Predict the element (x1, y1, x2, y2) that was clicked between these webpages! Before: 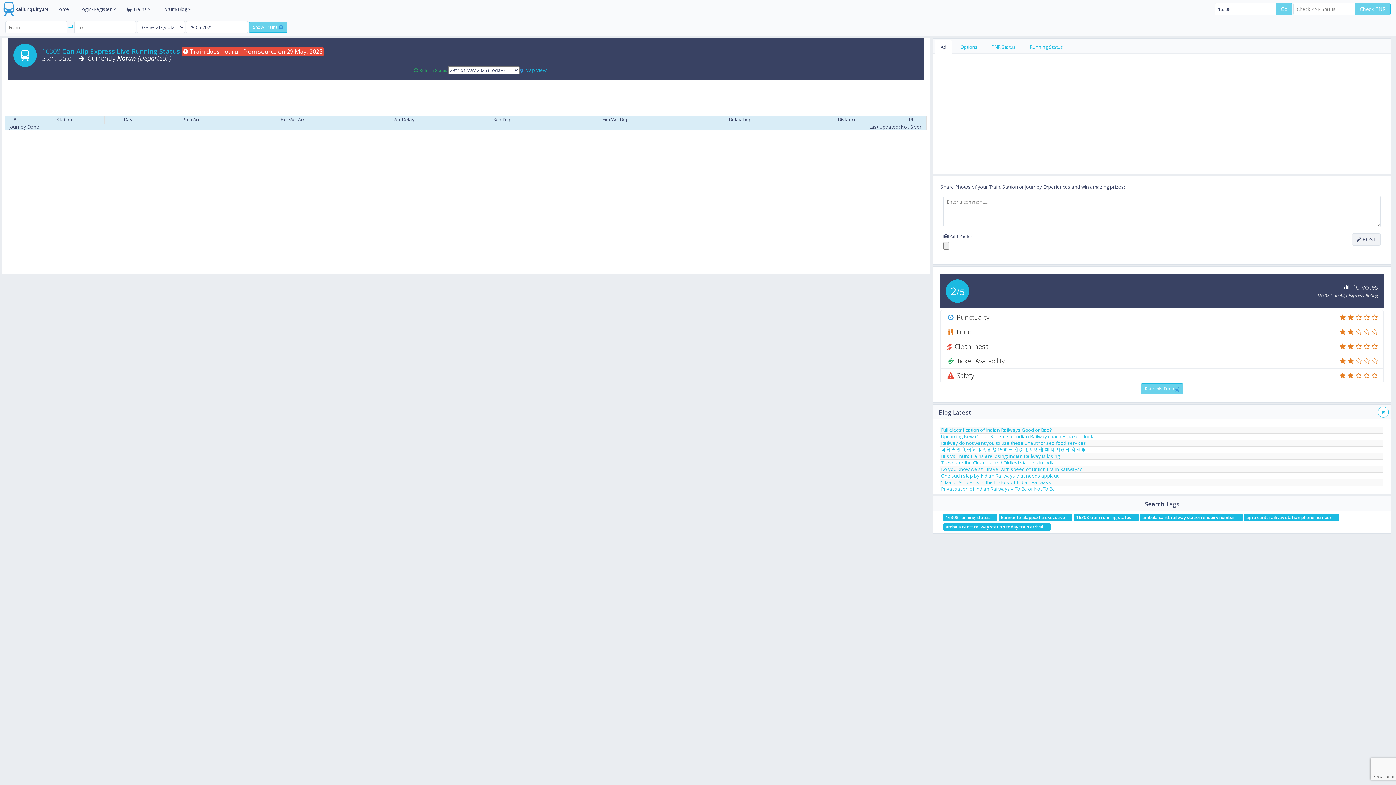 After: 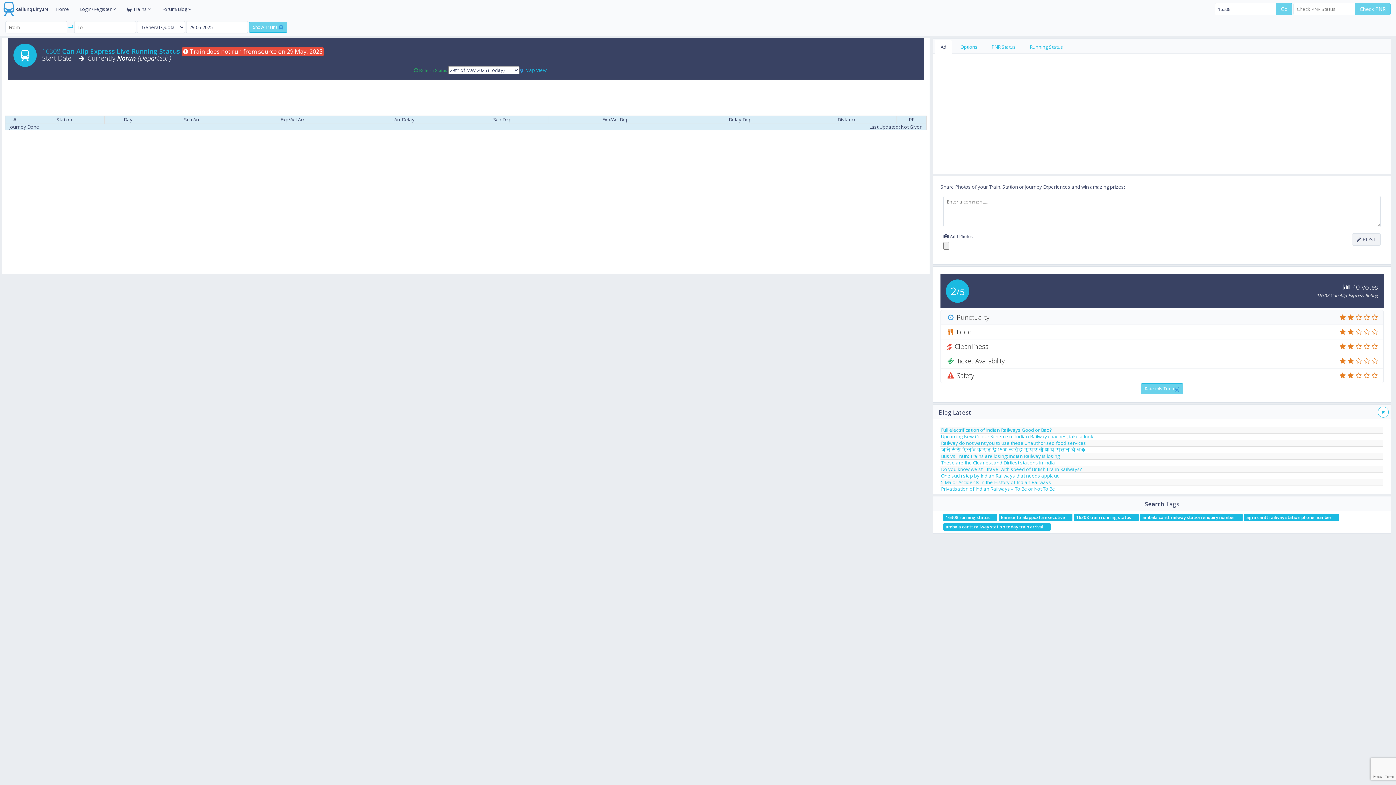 Action: label:     
 Punctuality bbox: (940, 310, 1383, 325)